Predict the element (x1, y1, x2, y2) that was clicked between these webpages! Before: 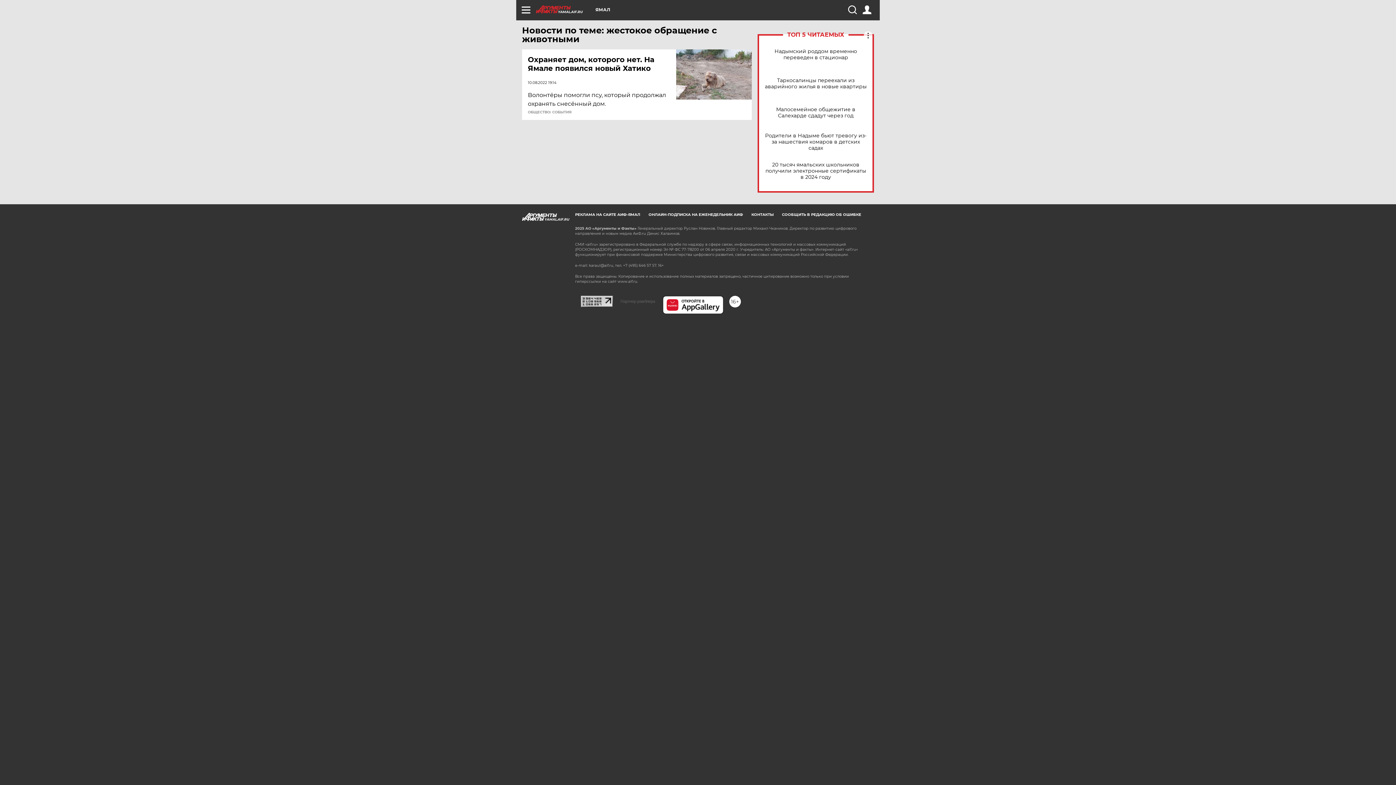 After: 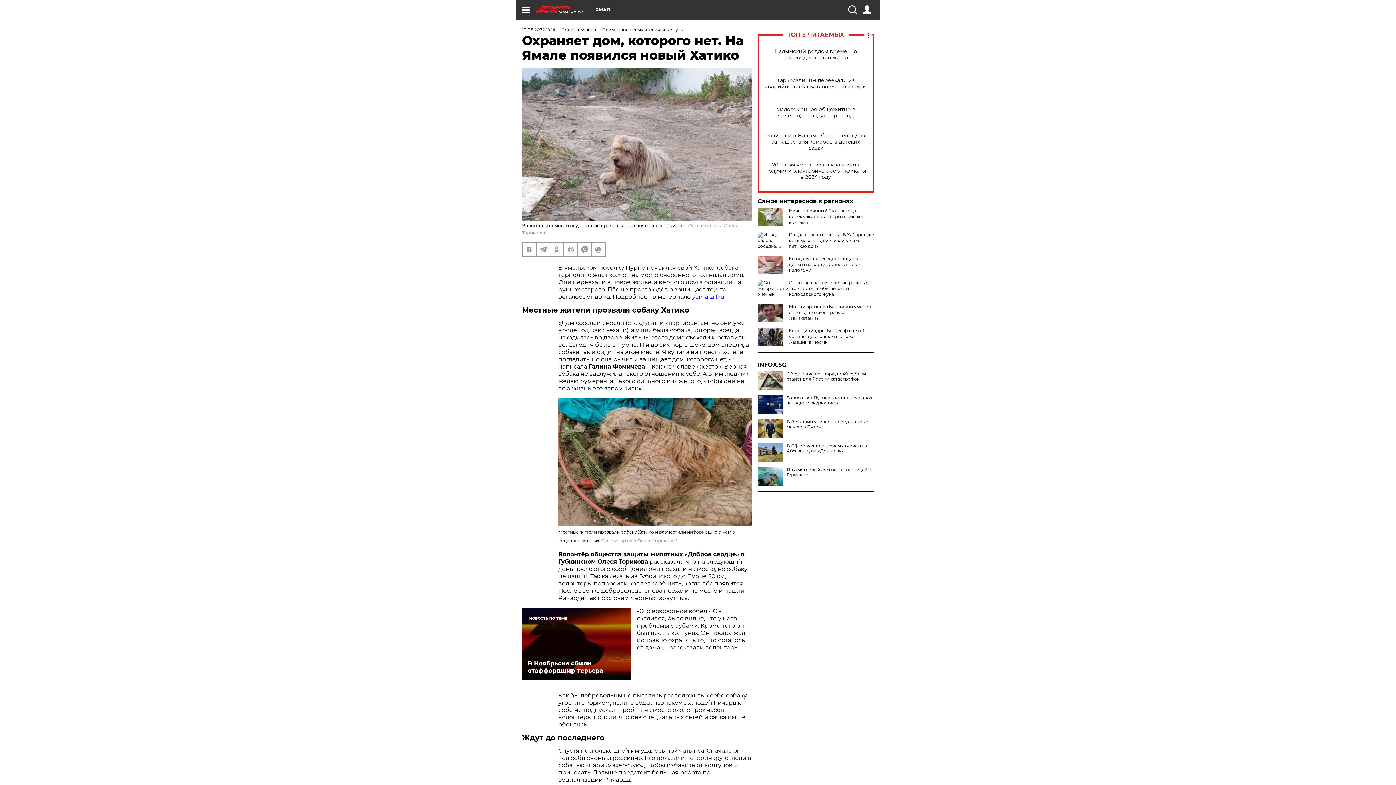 Action: label: Охраняет дом, которого нет. На Ямале появился новый Хатико bbox: (528, 55, 677, 72)